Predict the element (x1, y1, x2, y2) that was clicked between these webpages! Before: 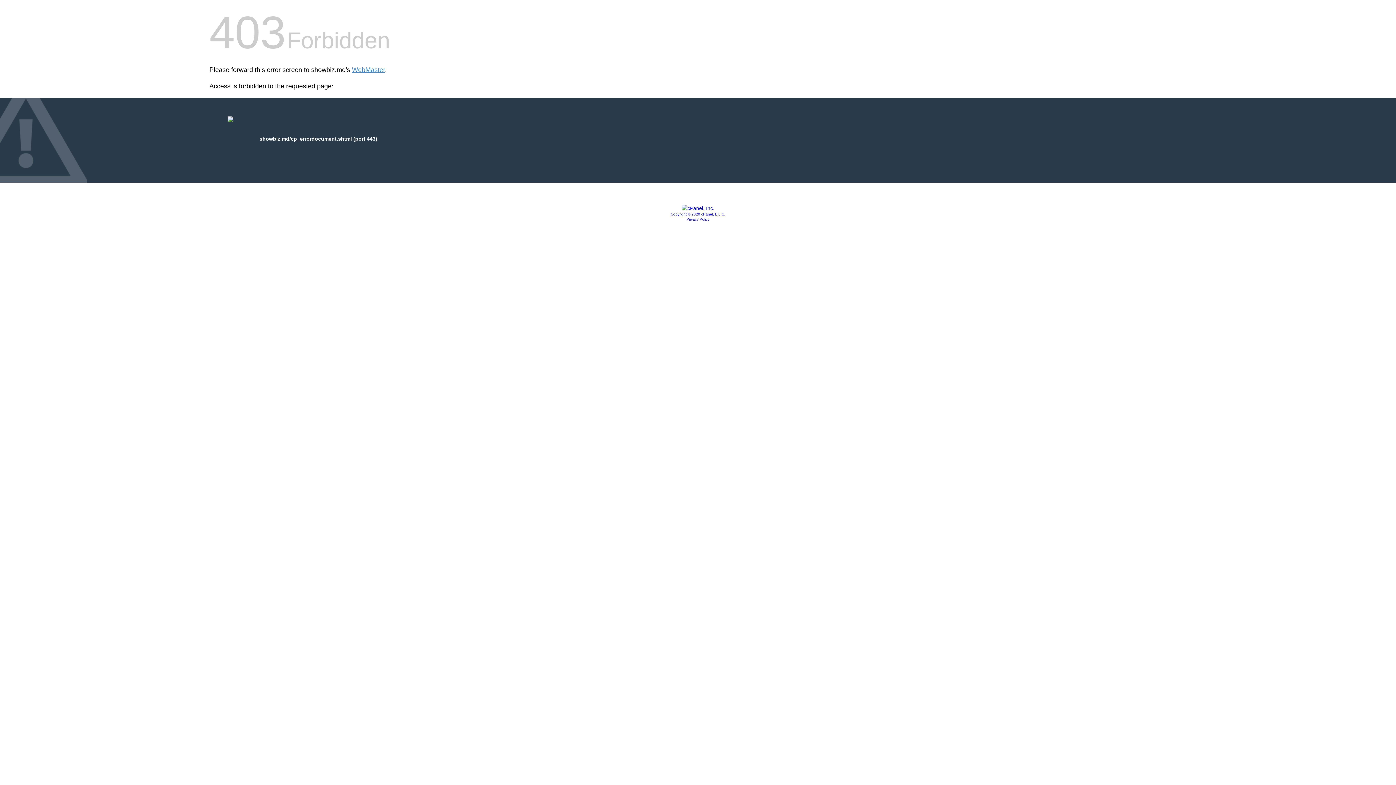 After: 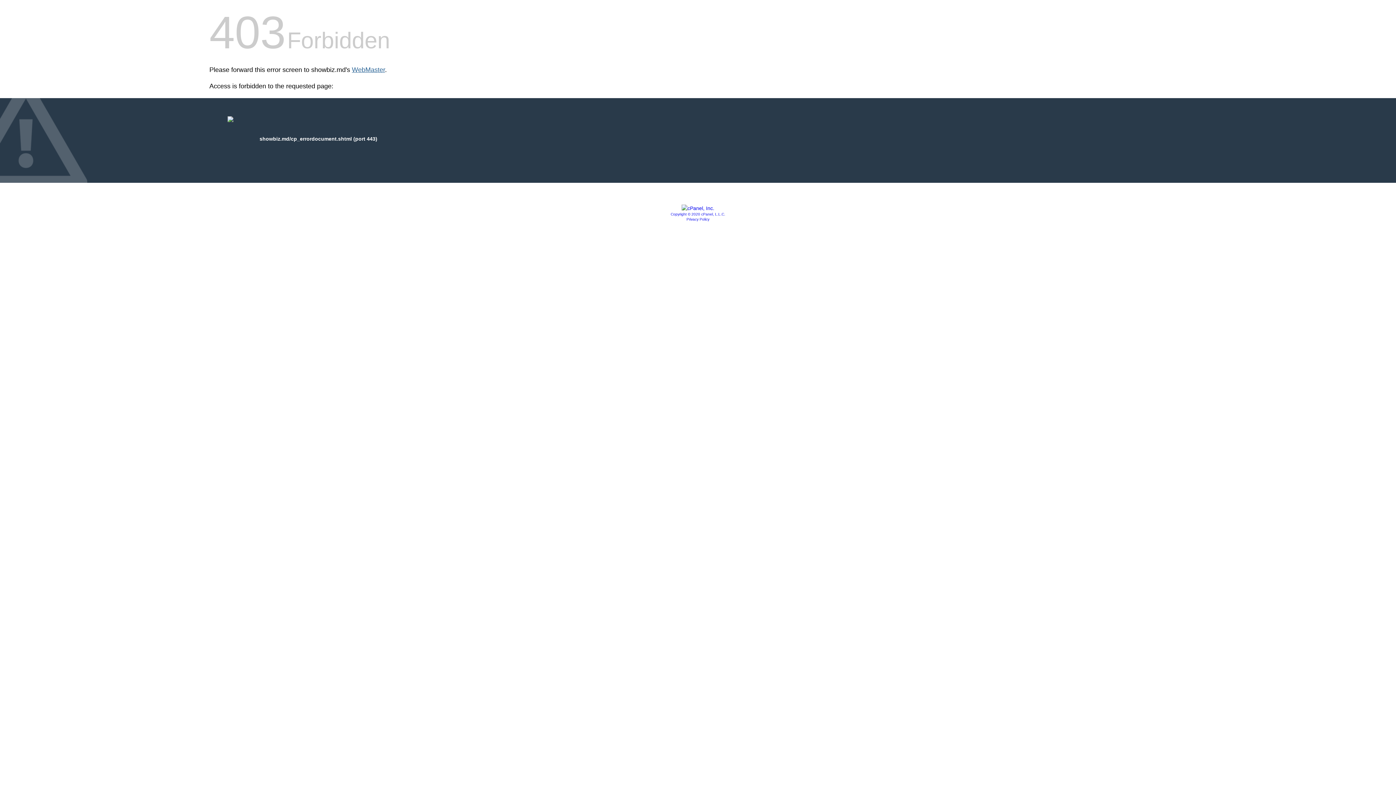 Action: label: WebMaster bbox: (352, 66, 385, 73)